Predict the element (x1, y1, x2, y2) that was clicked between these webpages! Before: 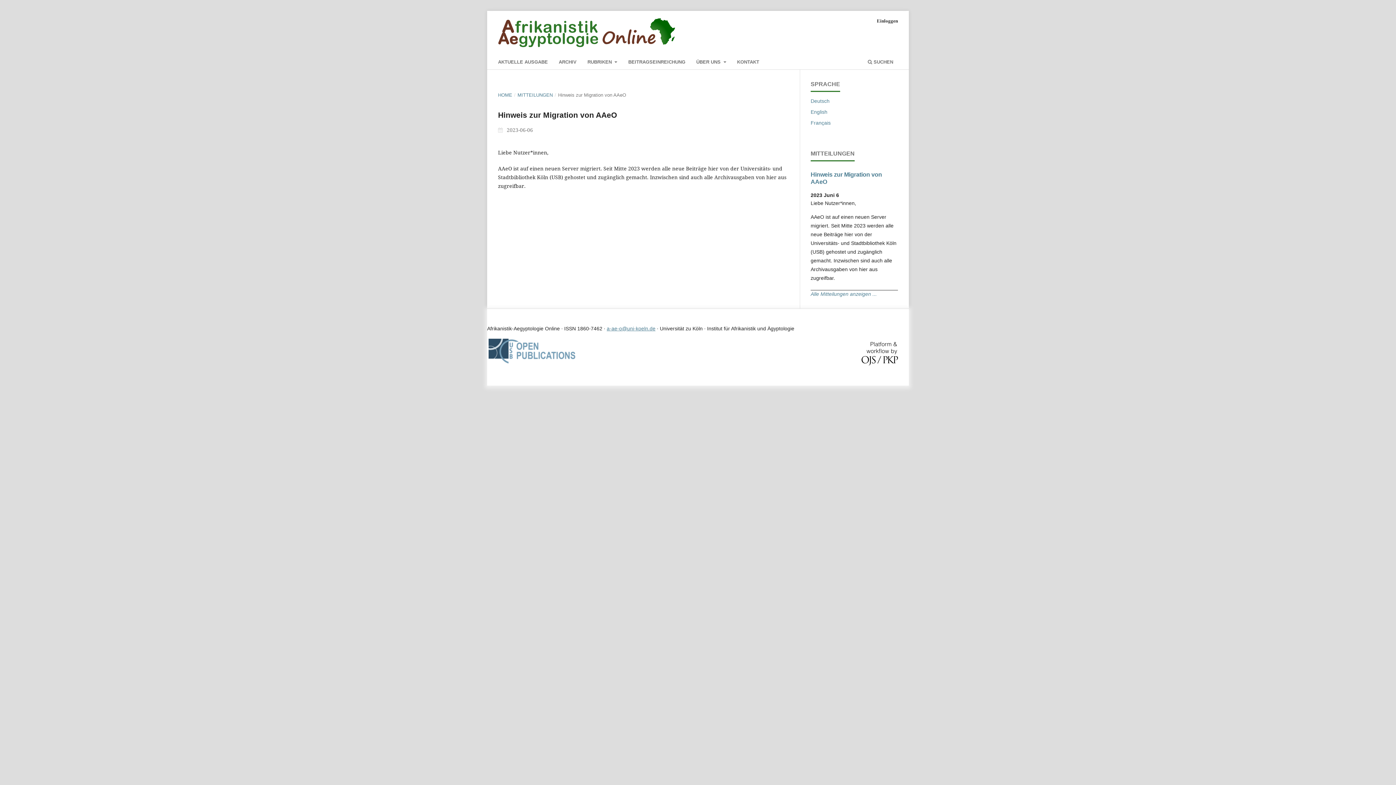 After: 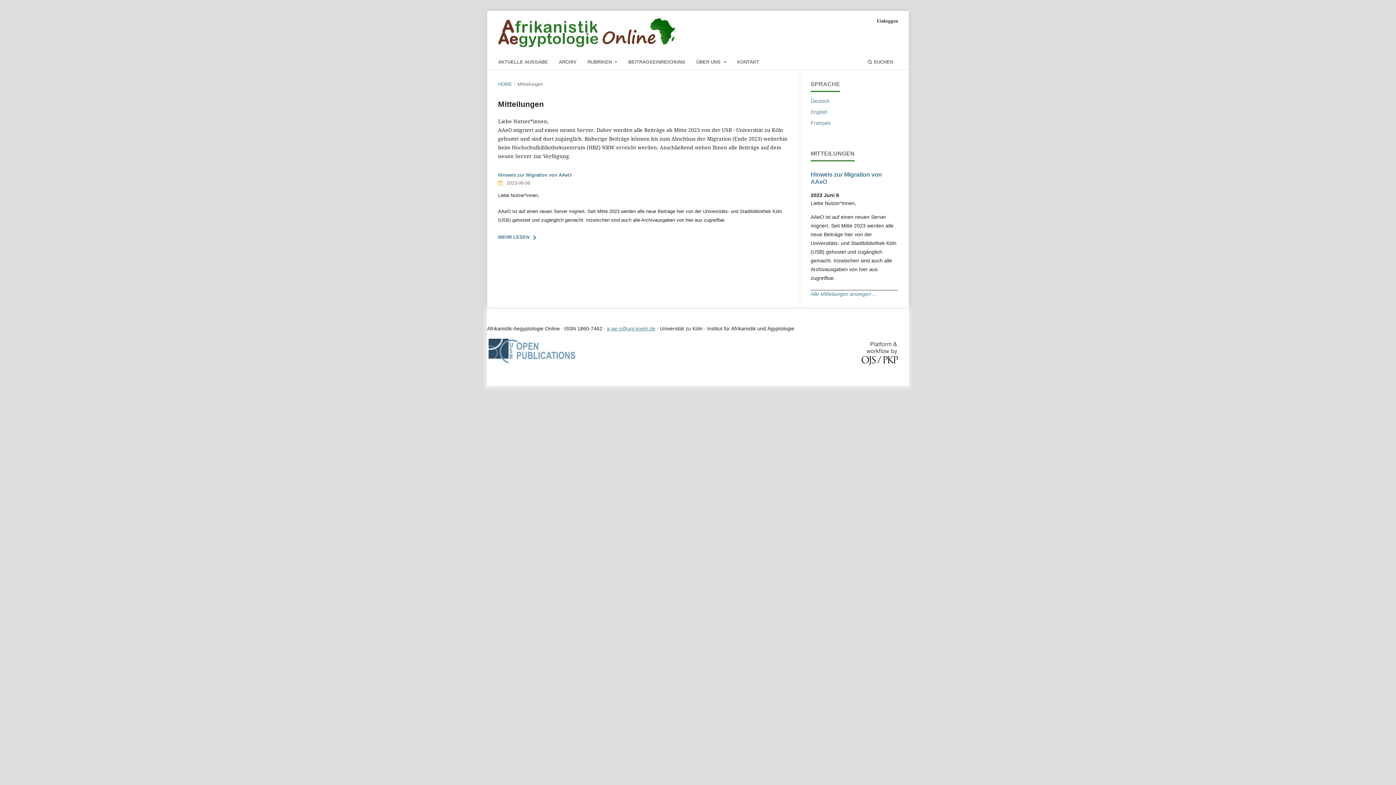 Action: label: Alle Mitteilungen anzeigen ... bbox: (810, 291, 877, 296)